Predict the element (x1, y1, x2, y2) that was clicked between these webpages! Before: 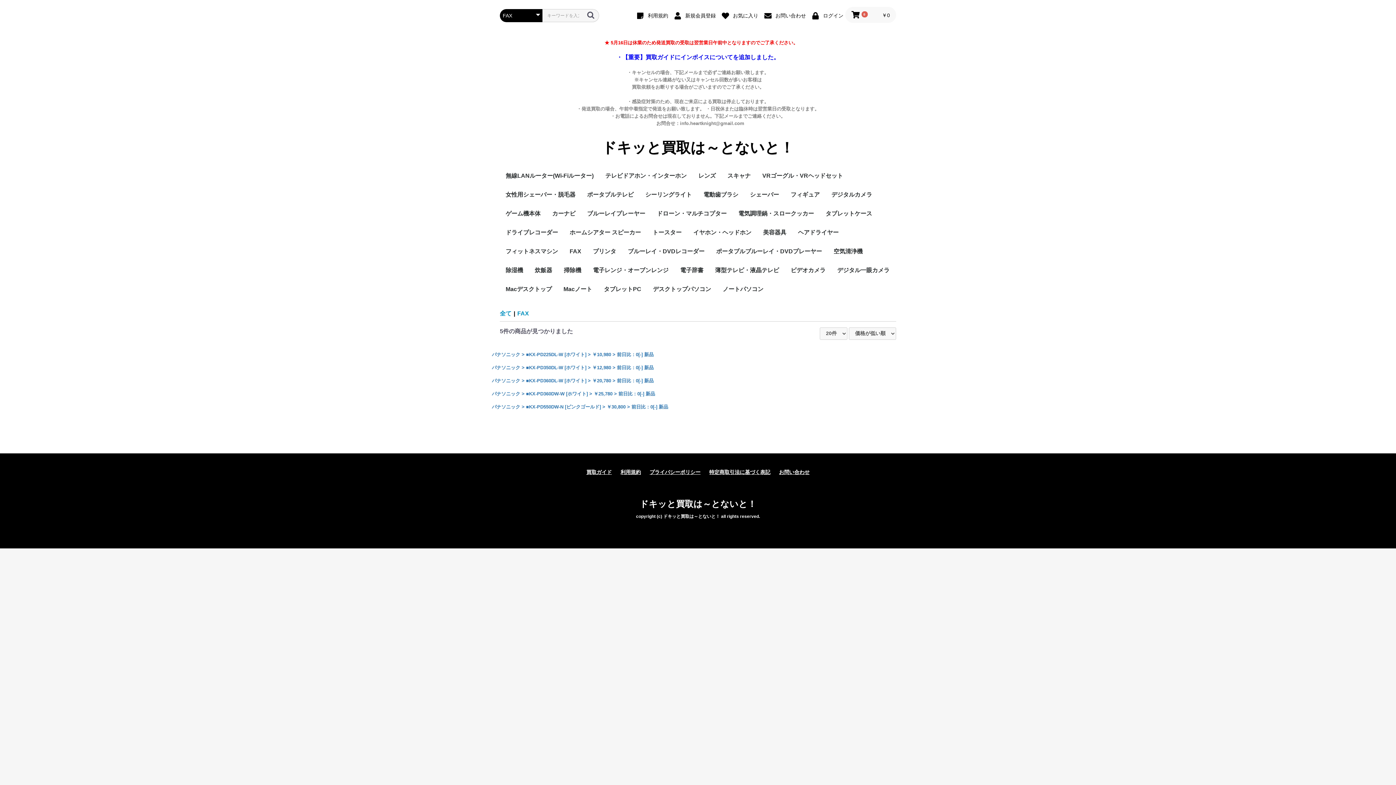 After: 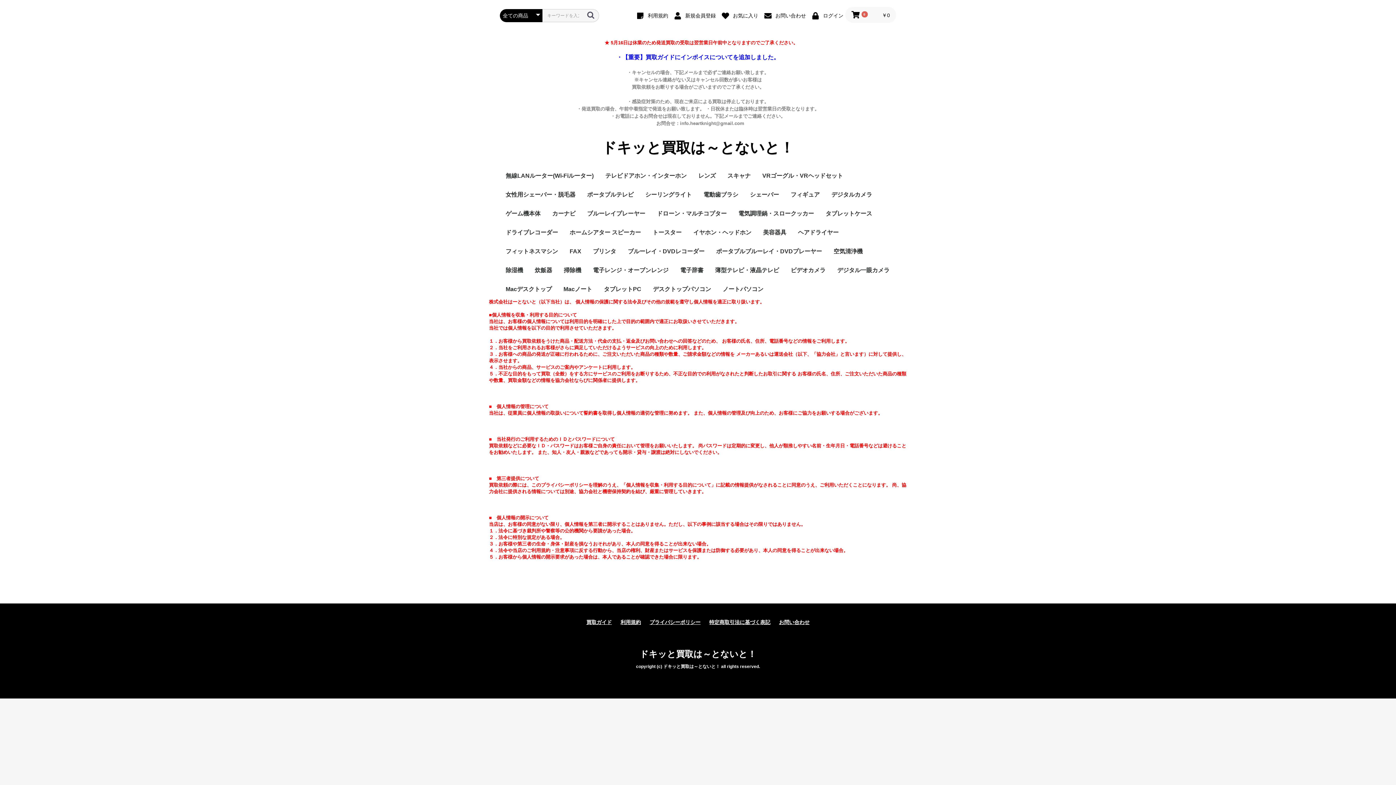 Action: label: プライバシーポリシー bbox: (649, 469, 700, 476)